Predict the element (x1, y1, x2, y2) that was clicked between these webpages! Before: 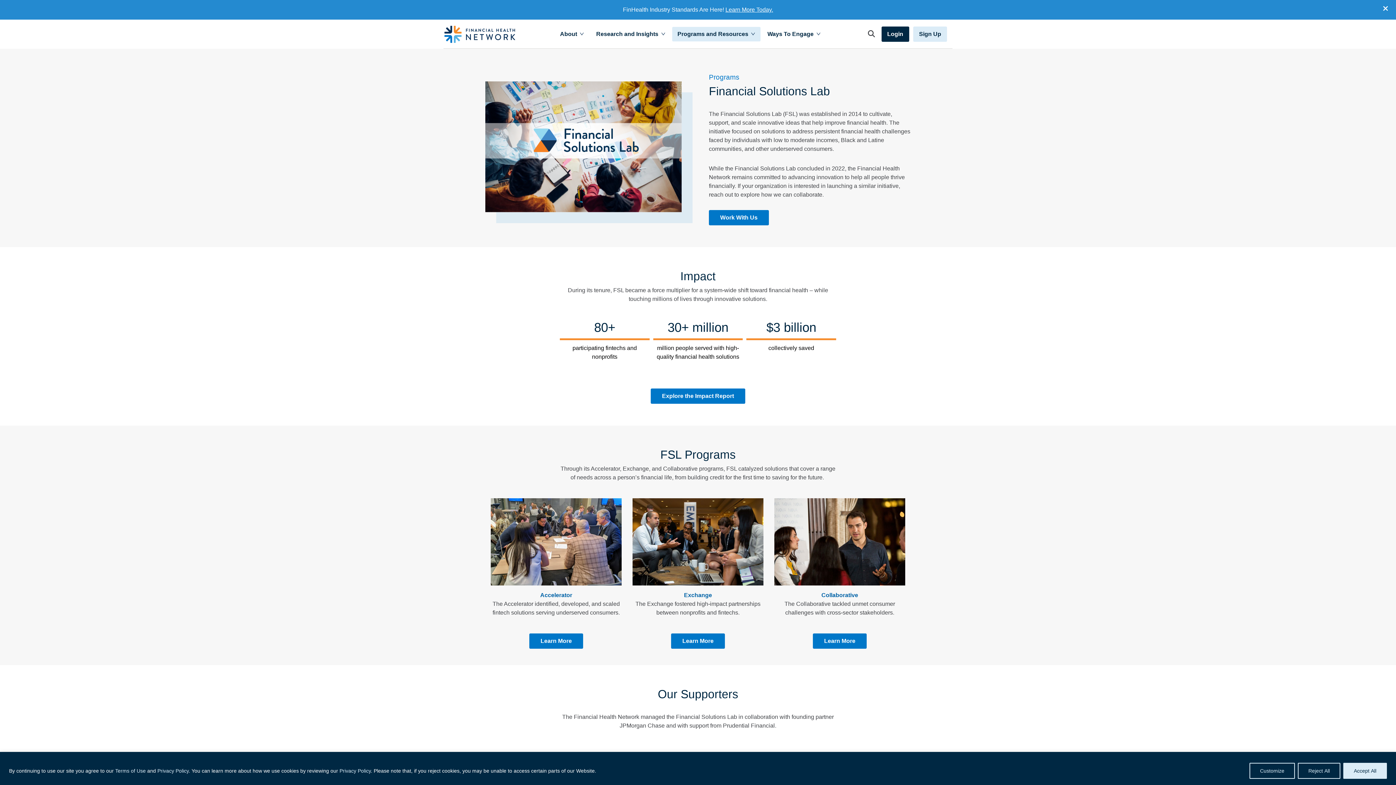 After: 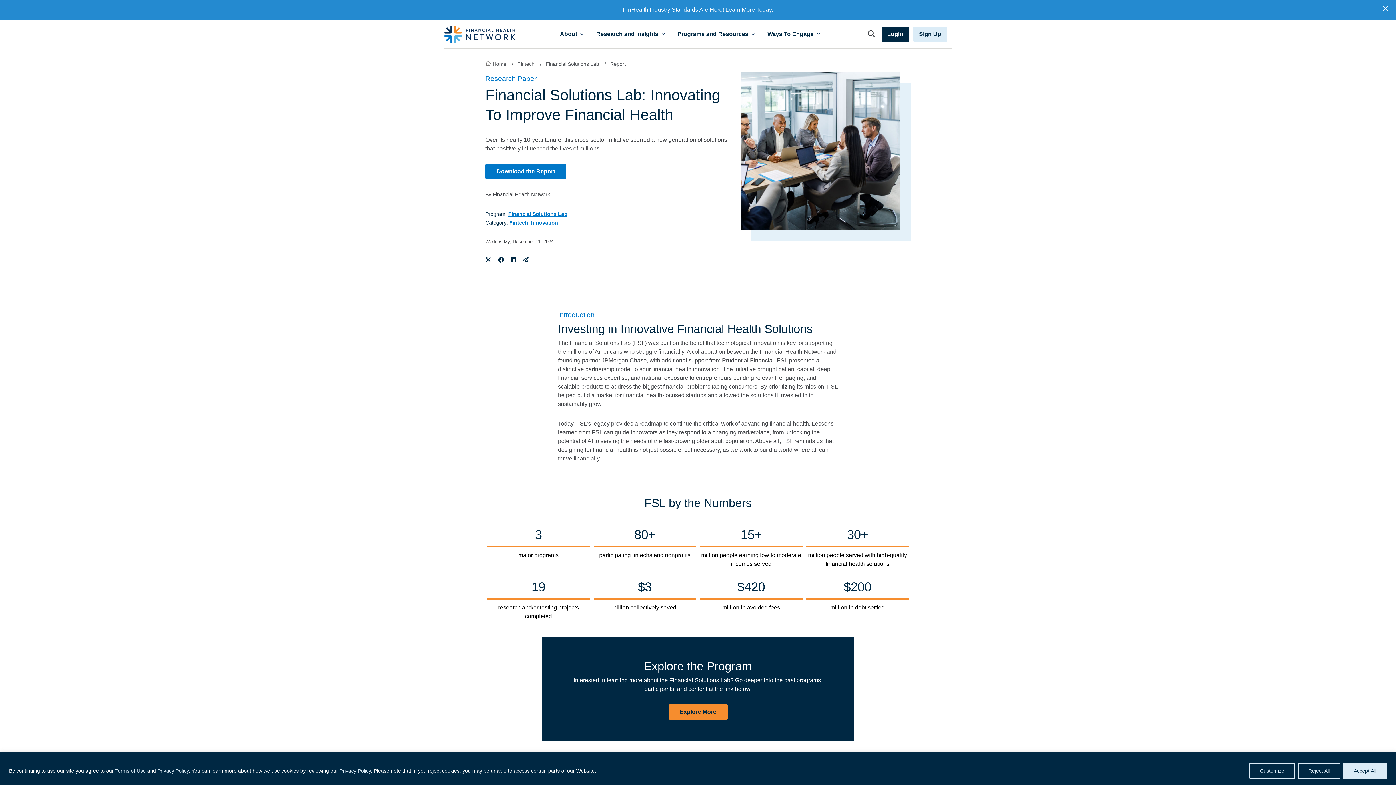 Action: label: Explore the Impact Report bbox: (650, 388, 745, 404)